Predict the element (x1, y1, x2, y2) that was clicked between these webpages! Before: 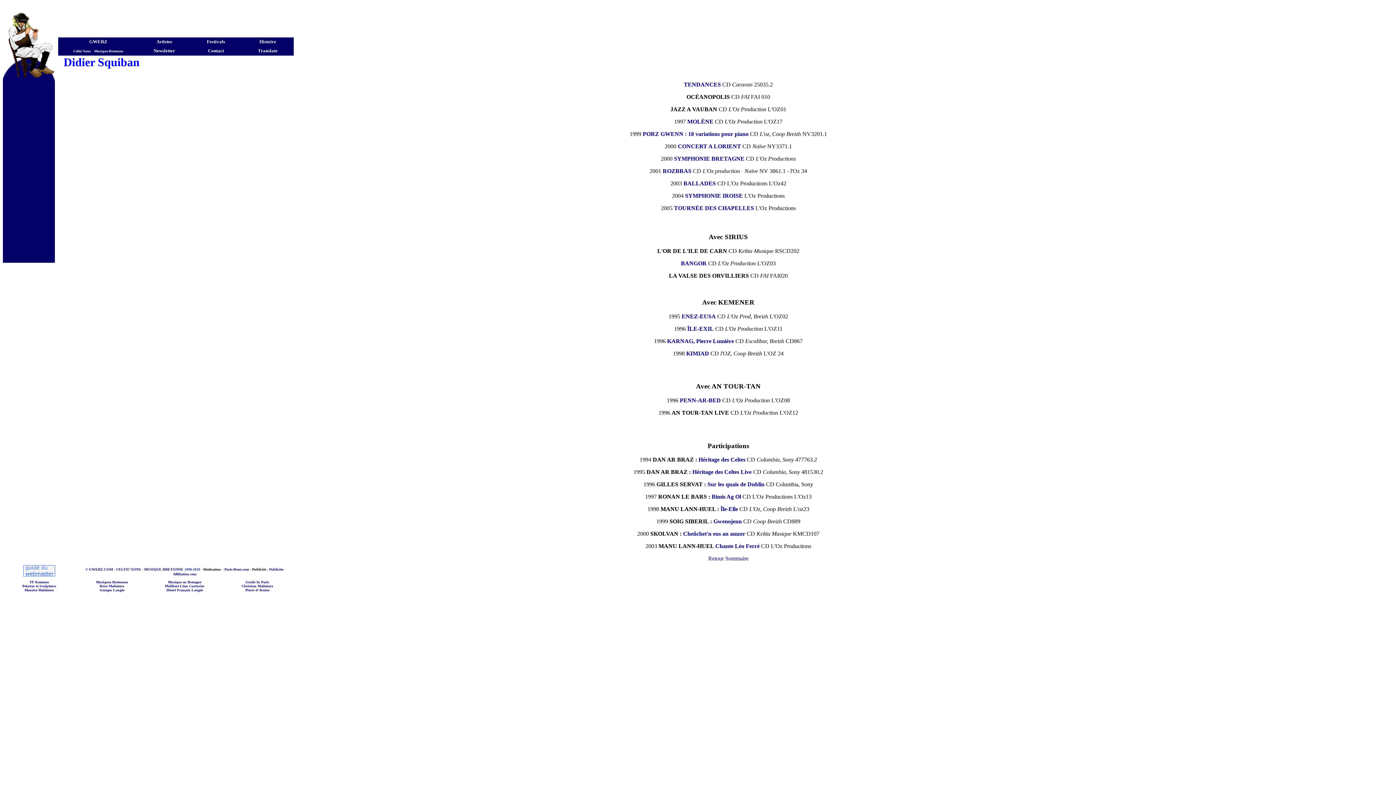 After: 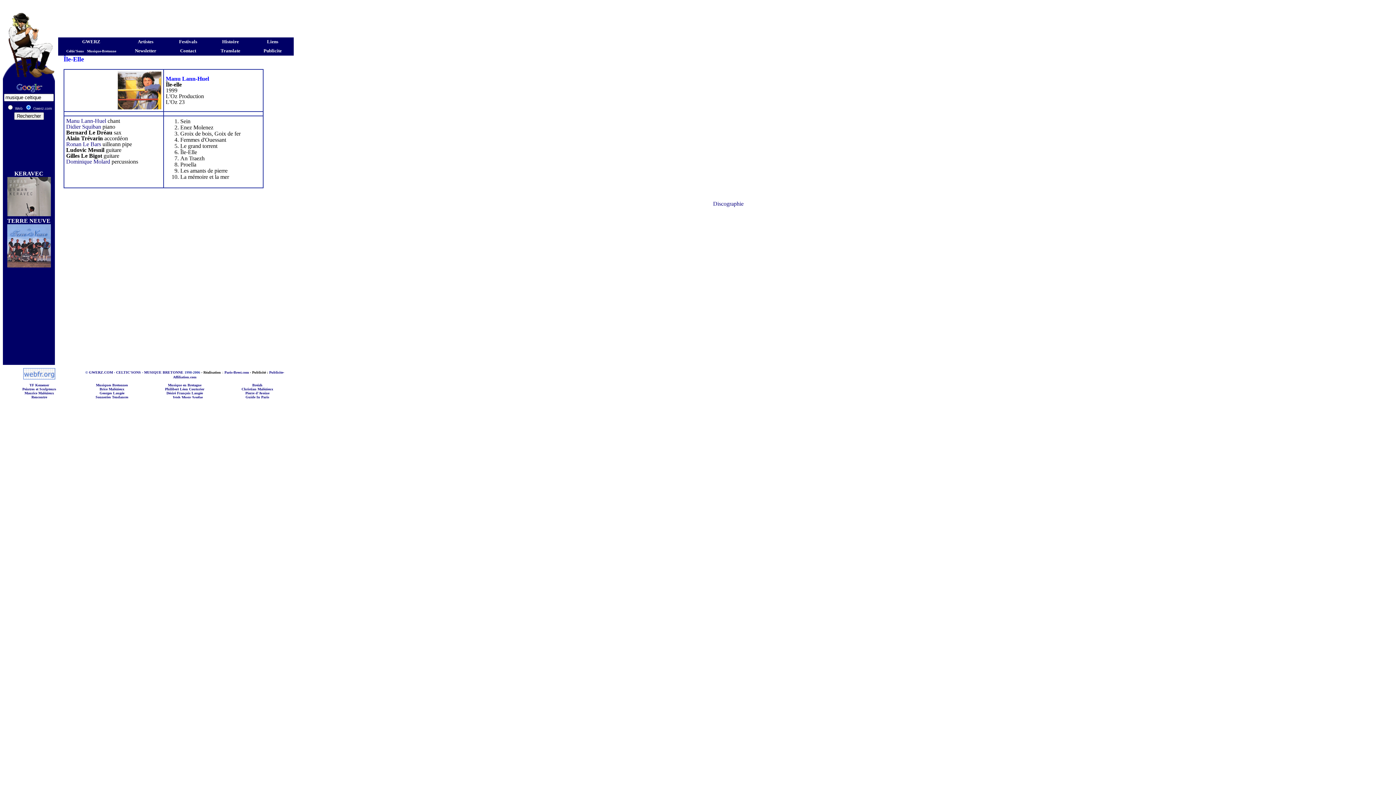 Action: label: Île-Elle bbox: (720, 506, 738, 512)